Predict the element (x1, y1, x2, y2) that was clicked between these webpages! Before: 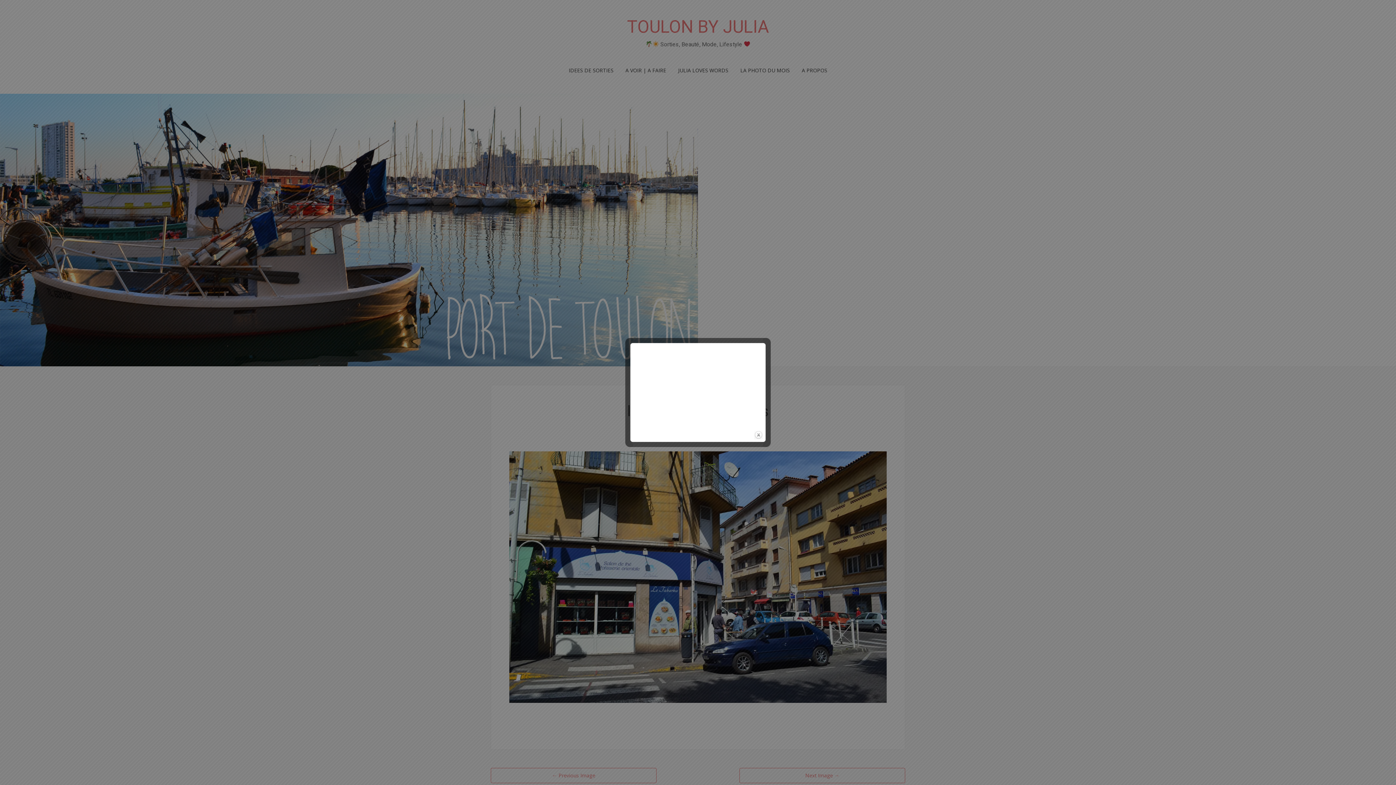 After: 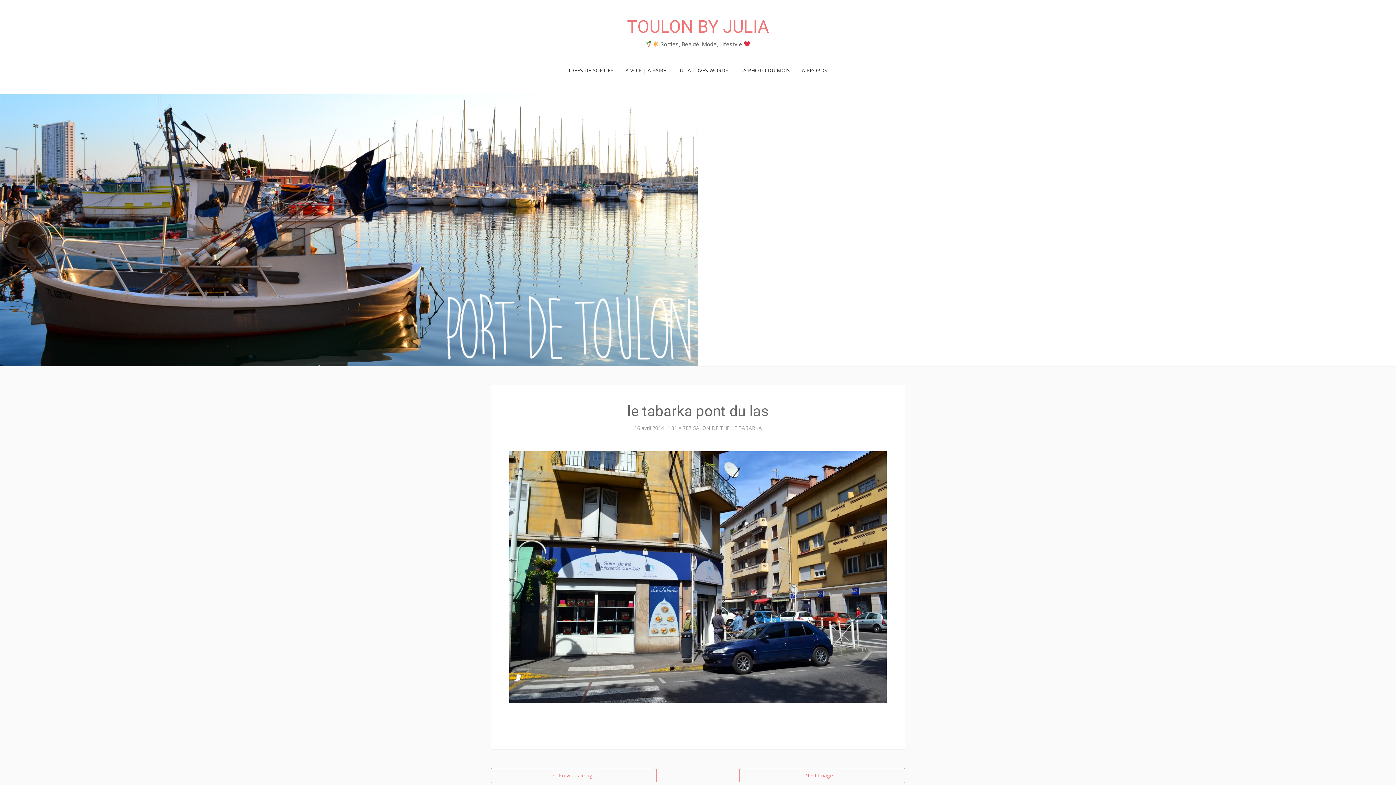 Action: label: close bbox: (754, 430, 763, 439)